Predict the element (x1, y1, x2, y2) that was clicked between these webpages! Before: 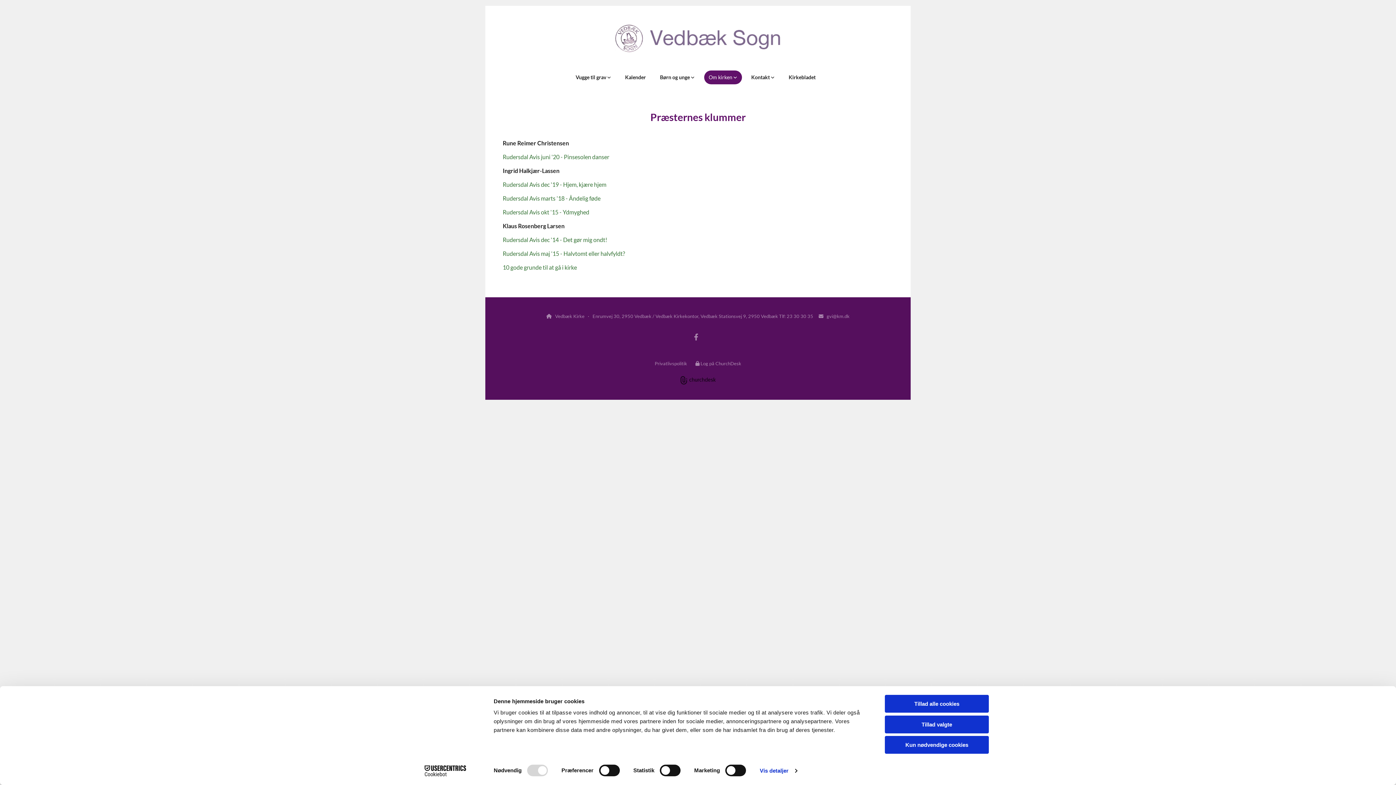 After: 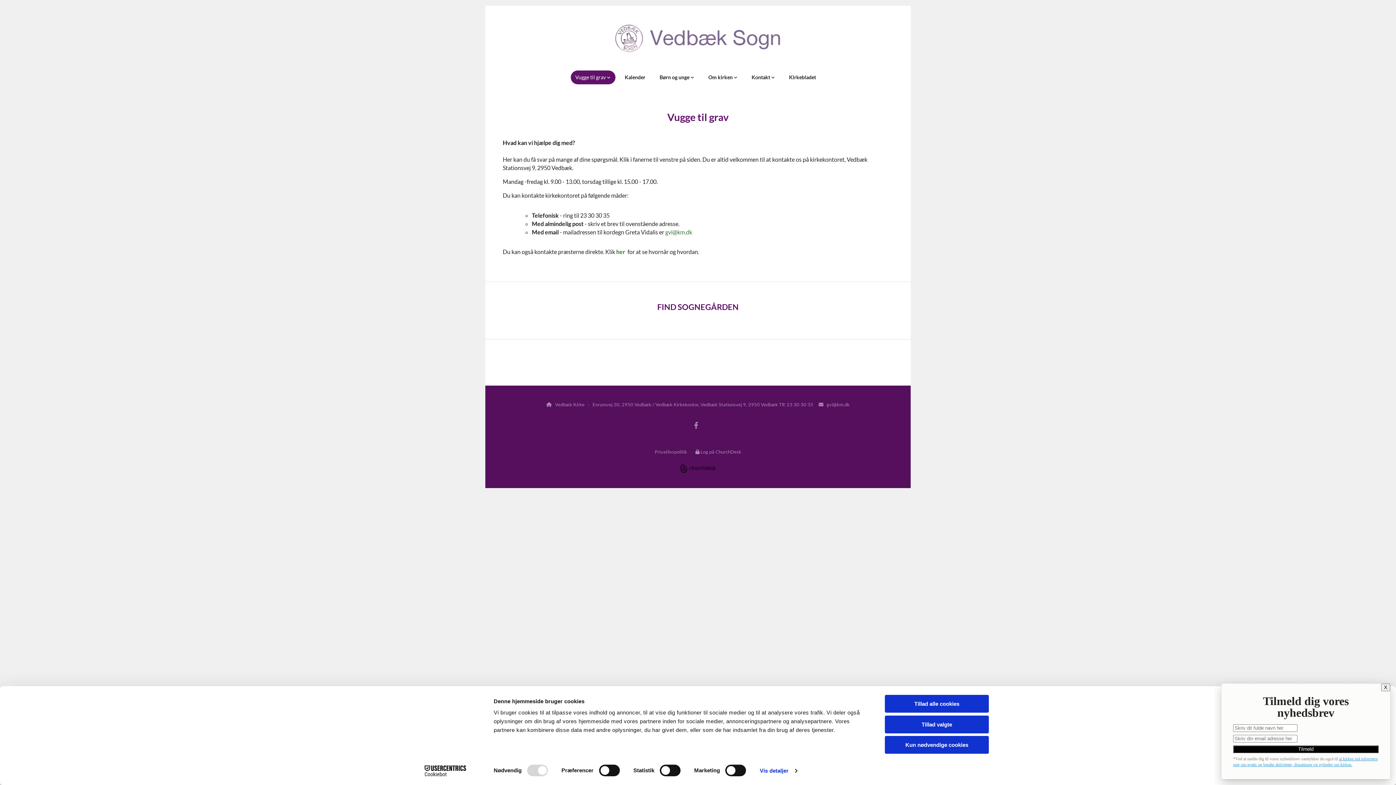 Action: bbox: (571, 70, 615, 84) label: Vugge til grav 